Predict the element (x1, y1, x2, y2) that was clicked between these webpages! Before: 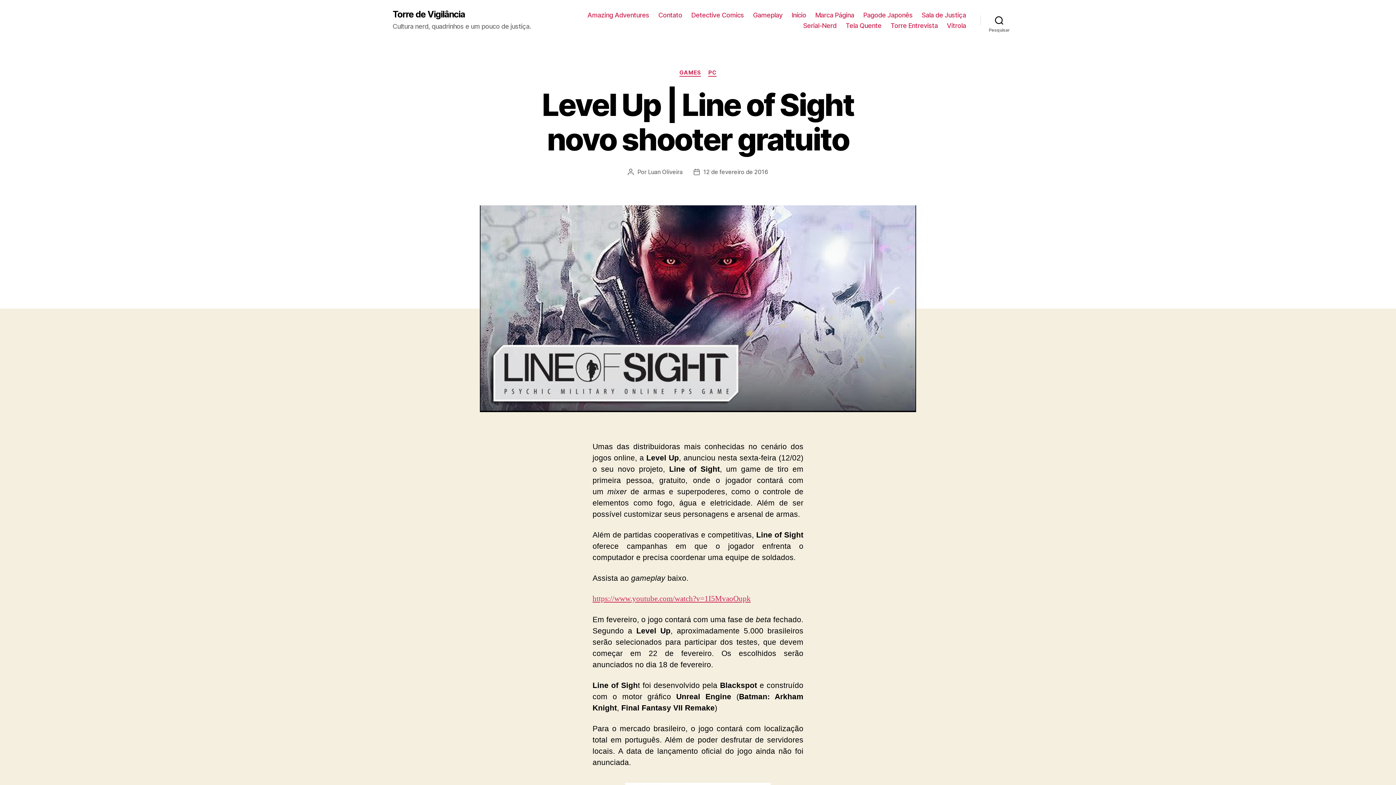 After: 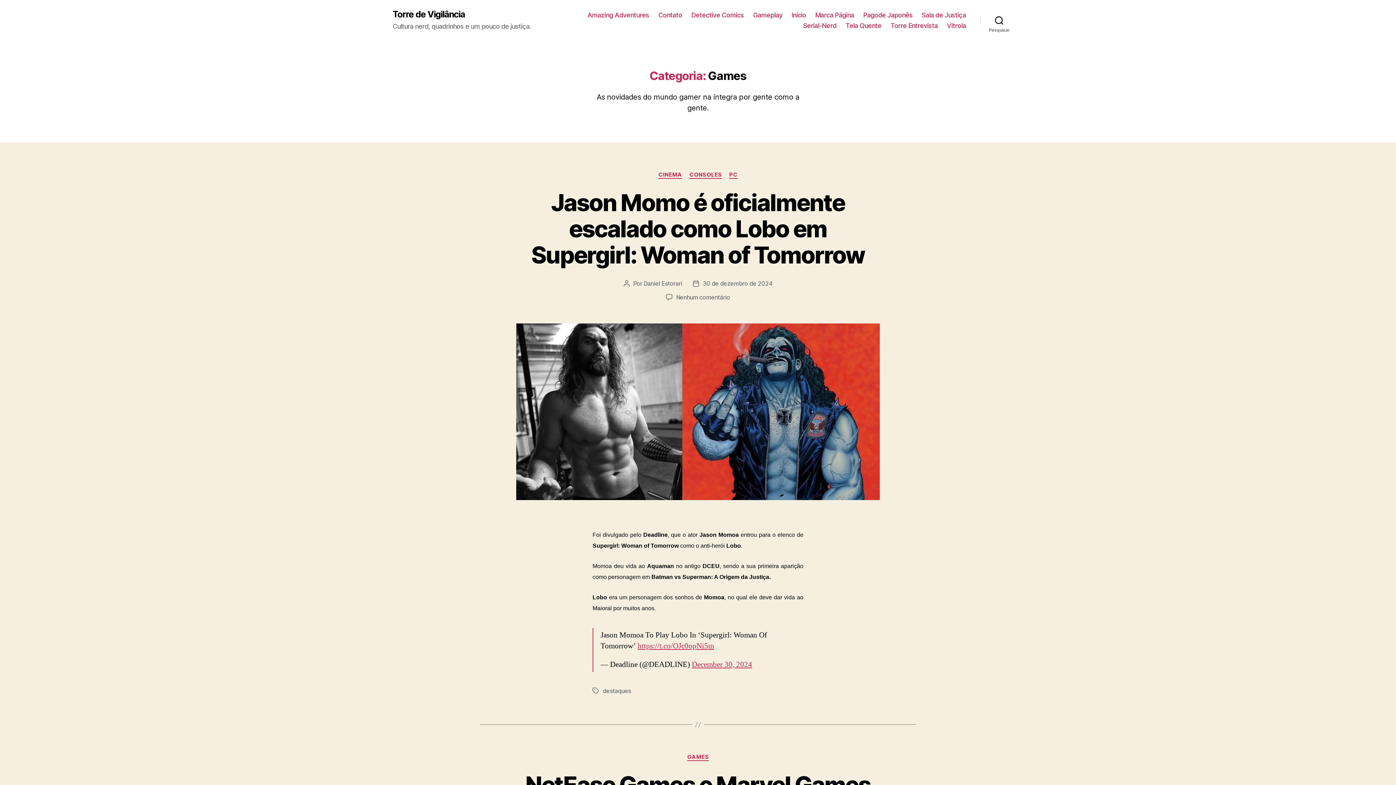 Action: label: GAMES bbox: (679, 69, 701, 76)